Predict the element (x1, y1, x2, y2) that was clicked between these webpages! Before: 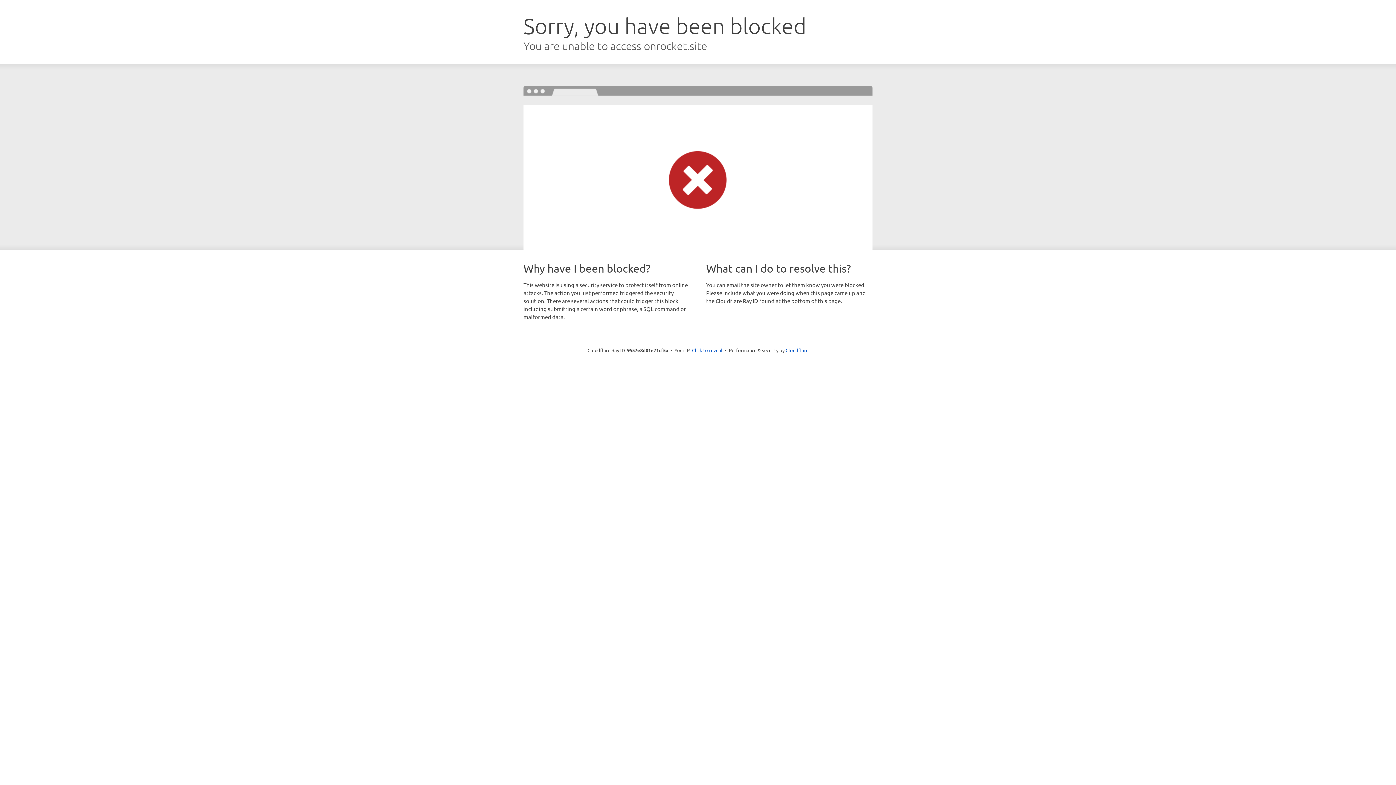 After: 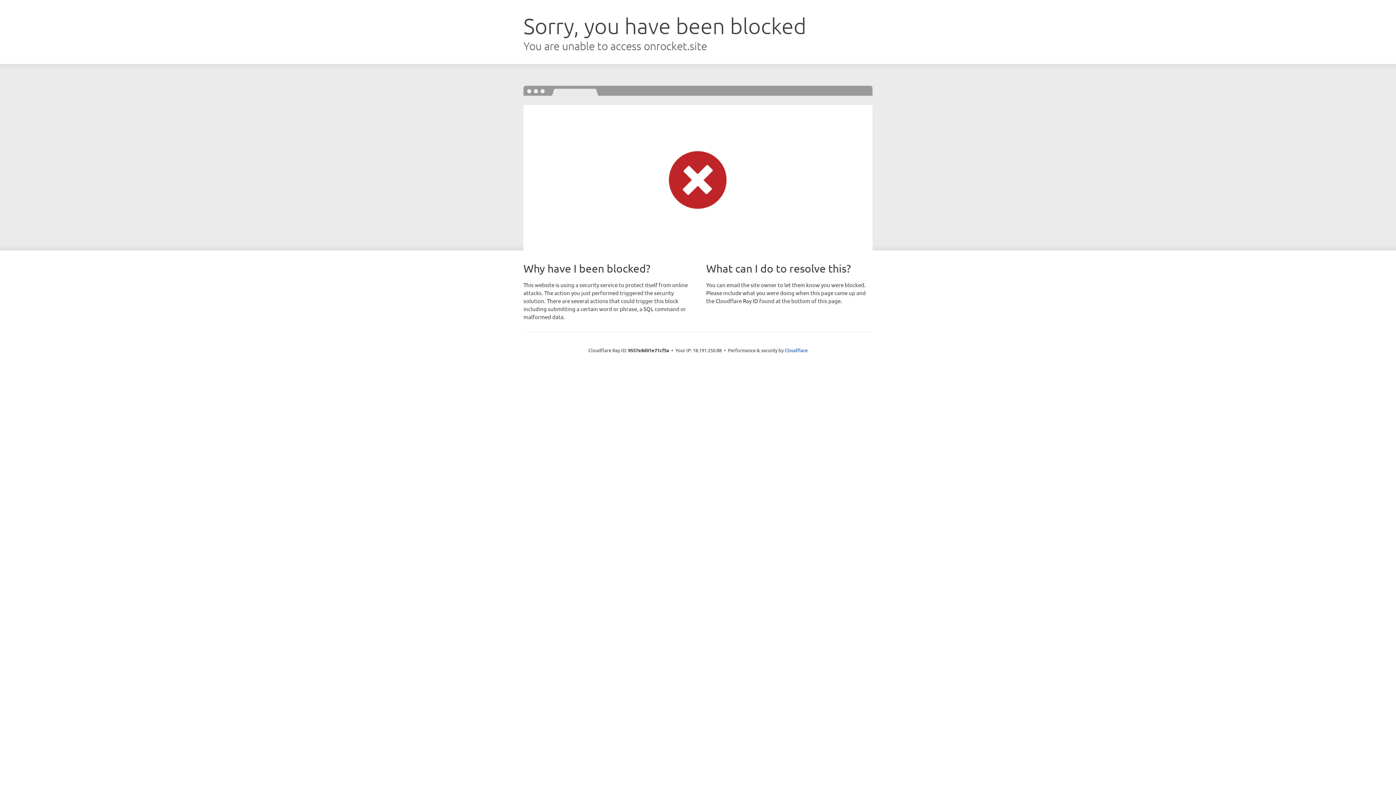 Action: label: Click to reveal bbox: (692, 346, 722, 353)